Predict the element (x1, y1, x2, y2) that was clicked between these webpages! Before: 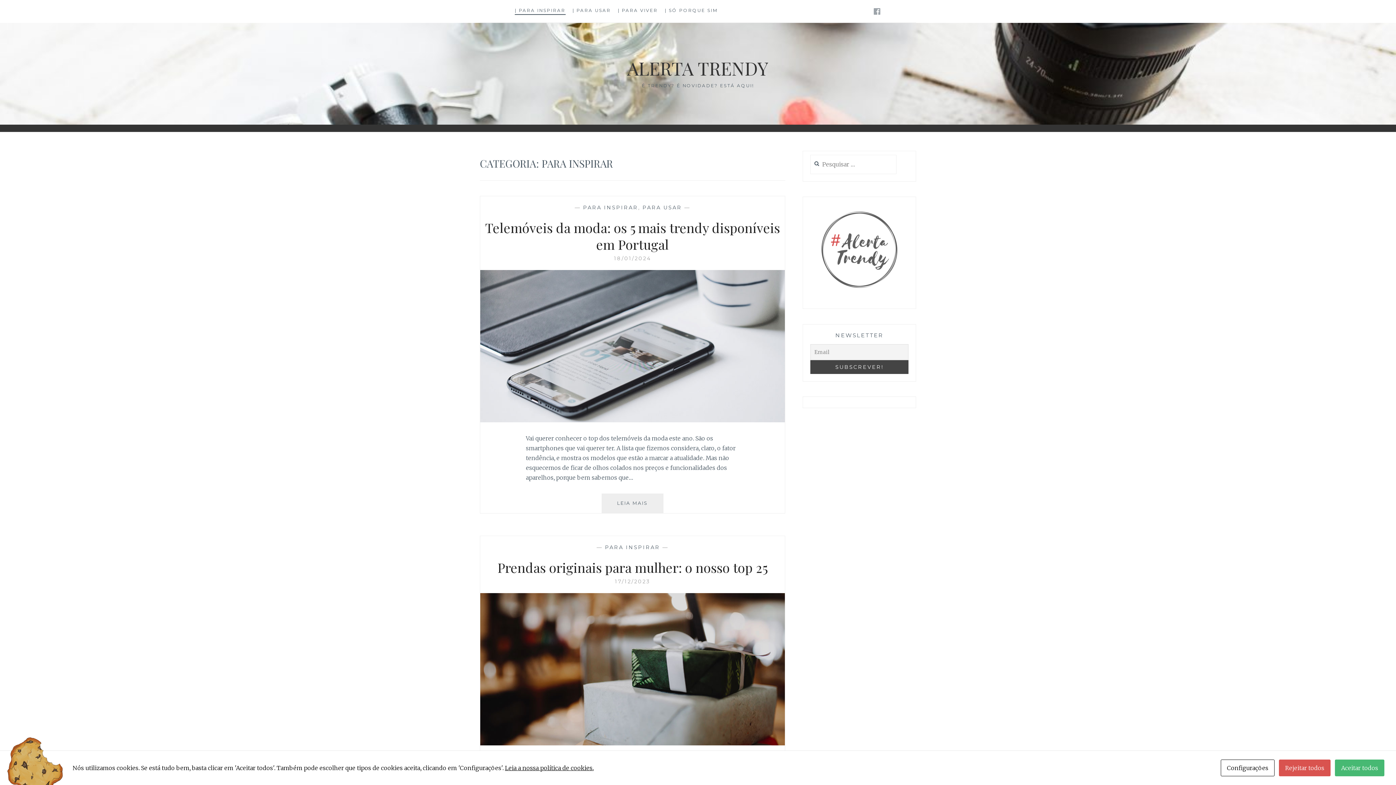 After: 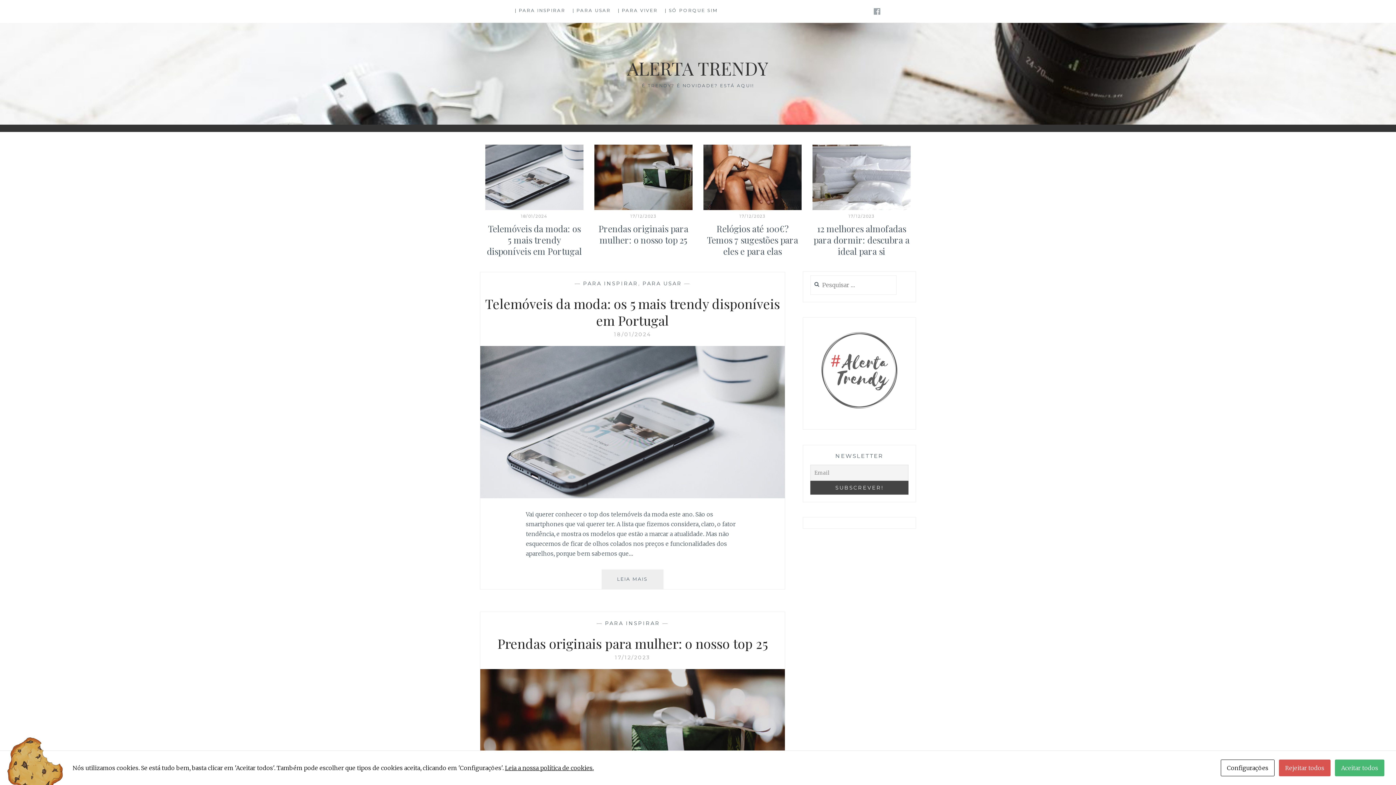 Action: bbox: (810, 294, 908, 301)